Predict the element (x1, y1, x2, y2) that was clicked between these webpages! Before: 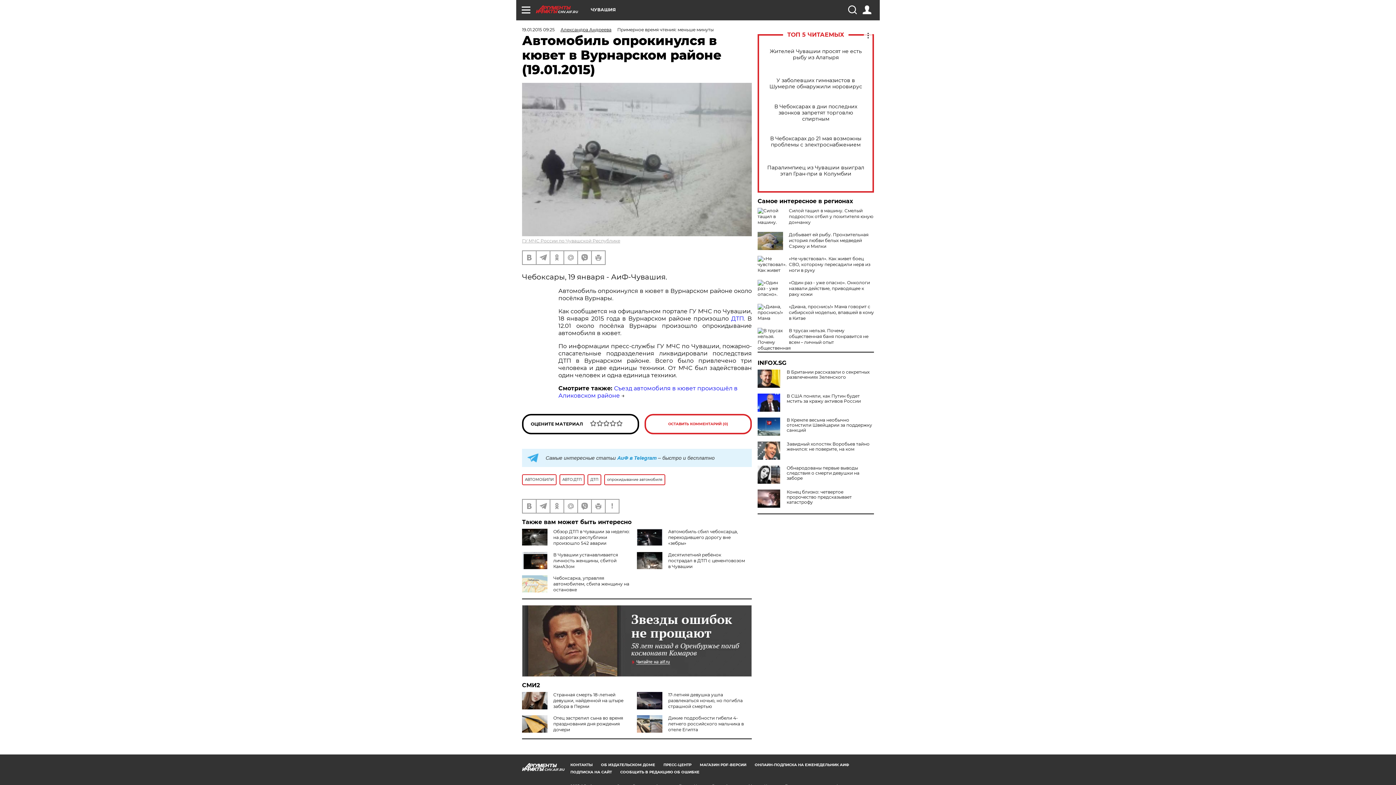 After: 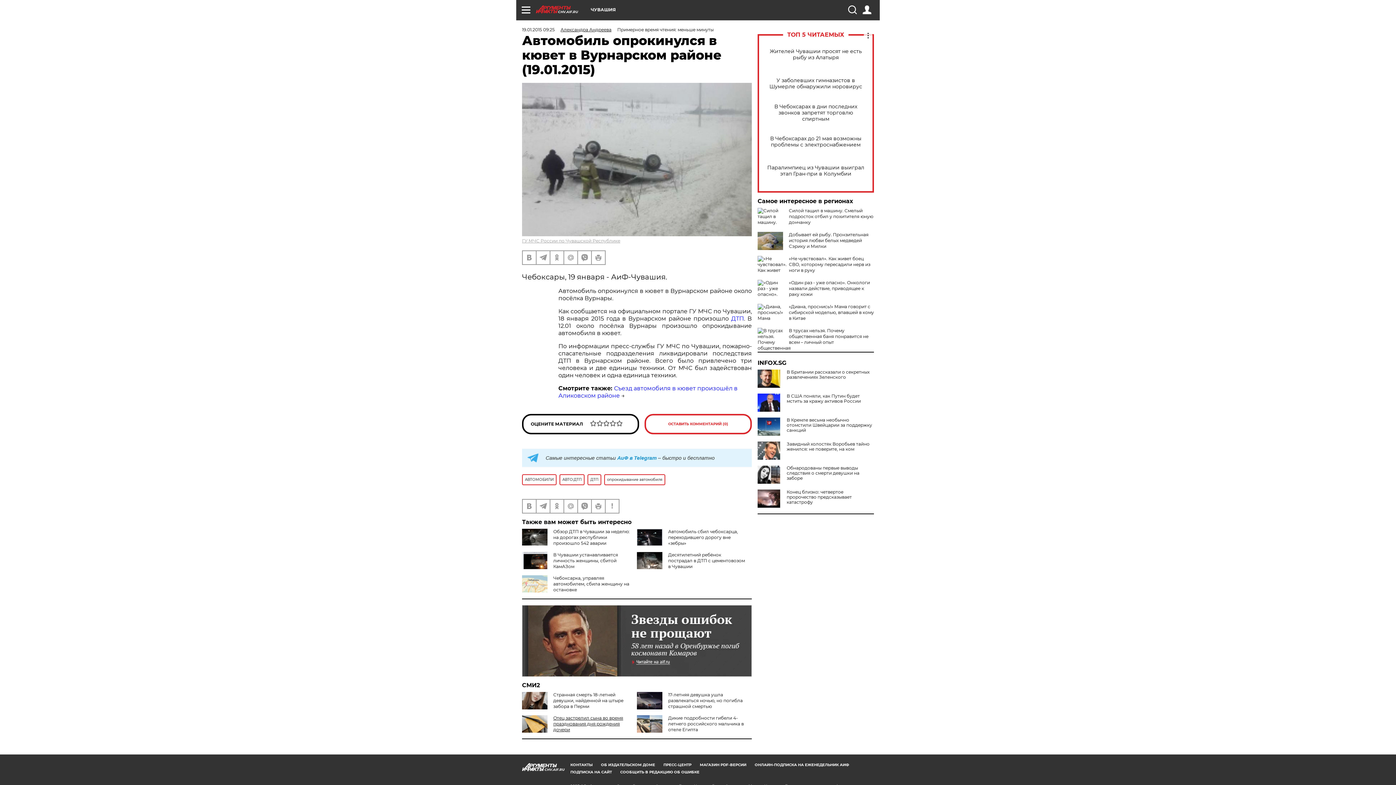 Action: label: Отец застрелил сына во время празднования дня рождения дочери bbox: (553, 715, 623, 732)